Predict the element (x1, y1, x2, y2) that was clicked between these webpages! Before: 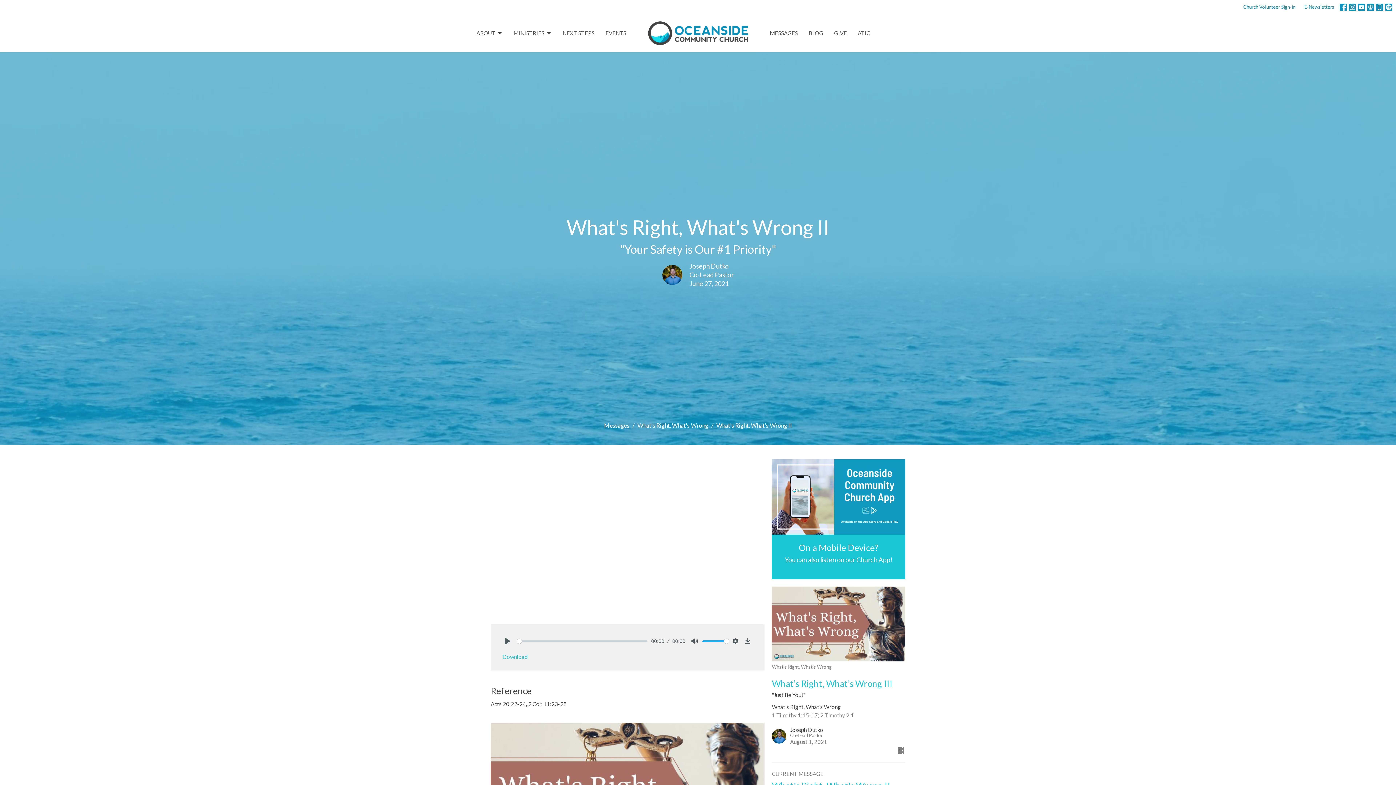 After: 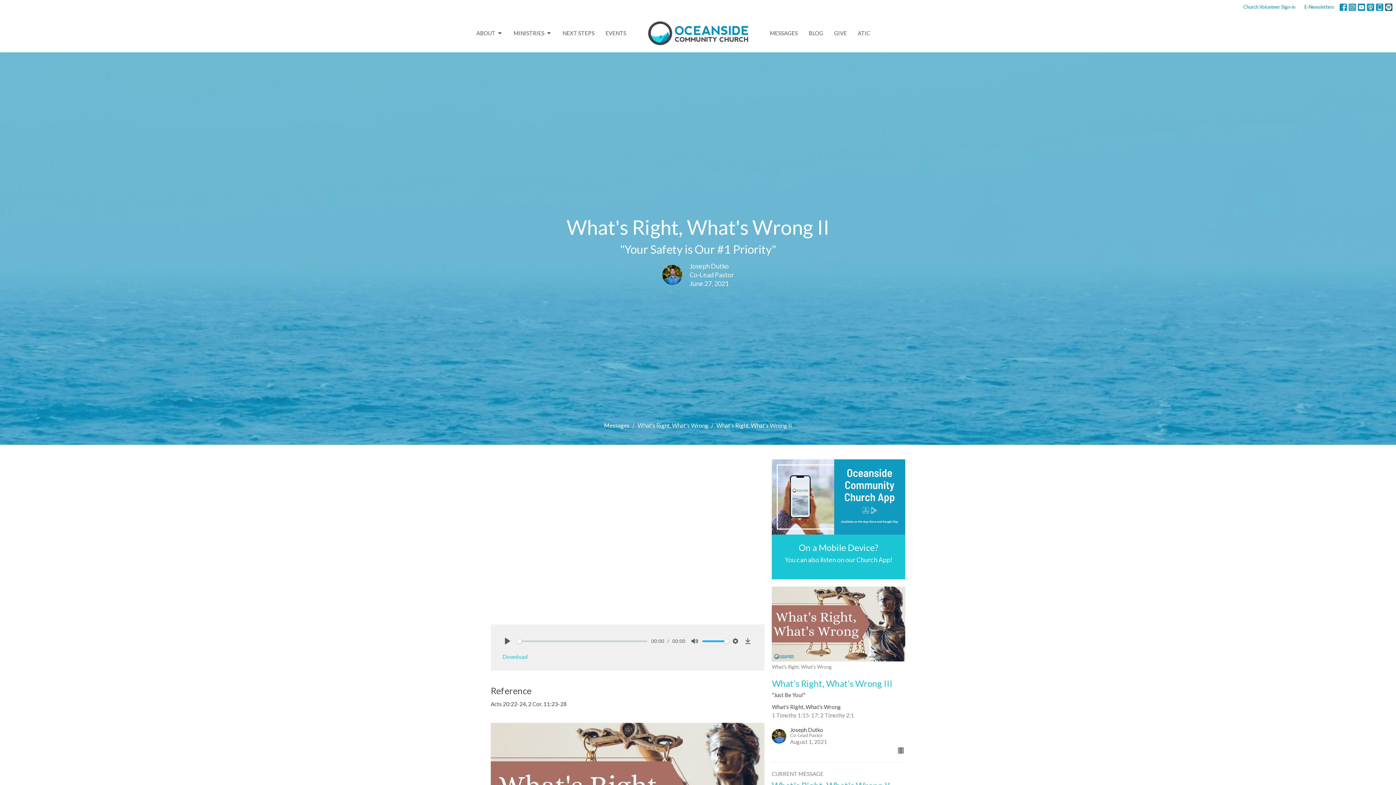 Action: bbox: (1385, 3, 1392, 10)